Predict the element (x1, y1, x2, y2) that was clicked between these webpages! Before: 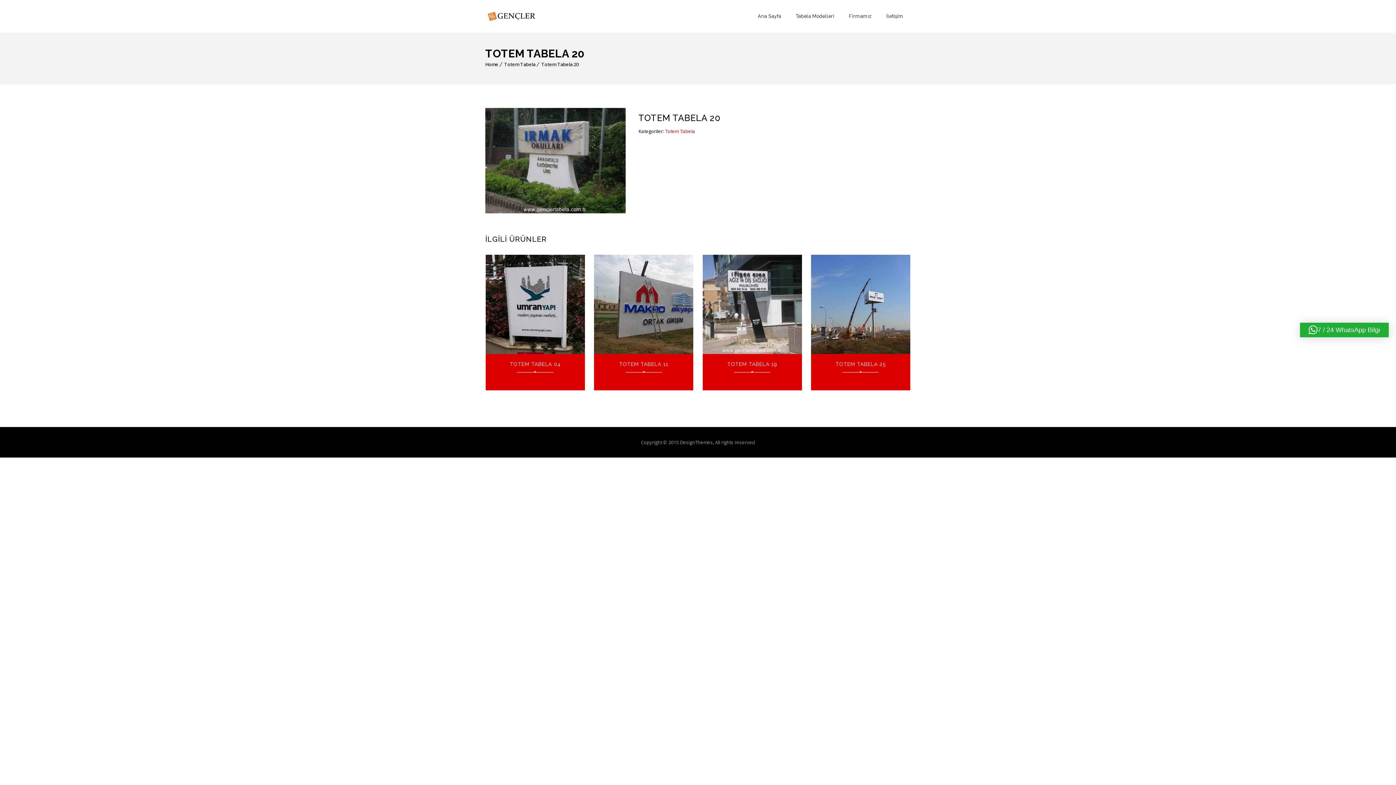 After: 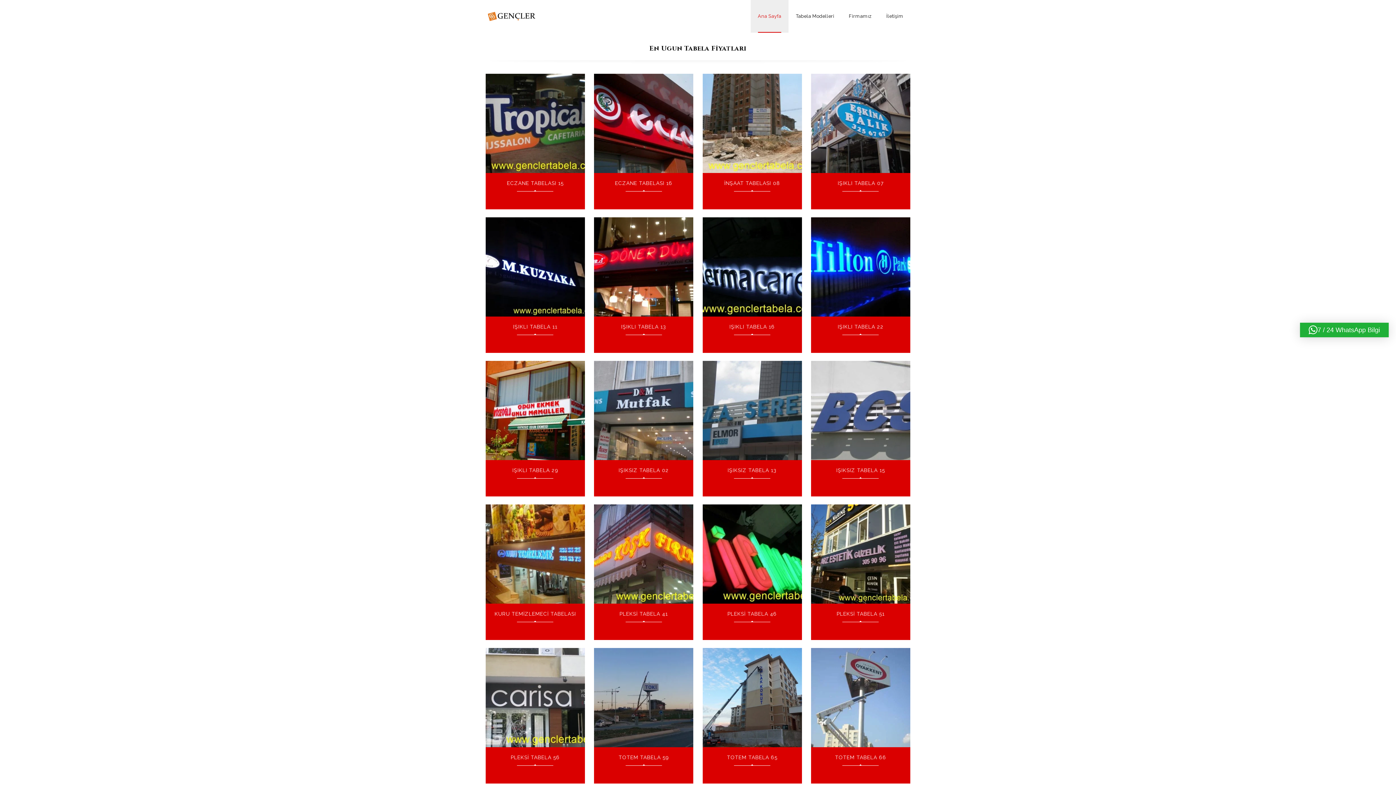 Action: bbox: (485, 0, 536, 32)